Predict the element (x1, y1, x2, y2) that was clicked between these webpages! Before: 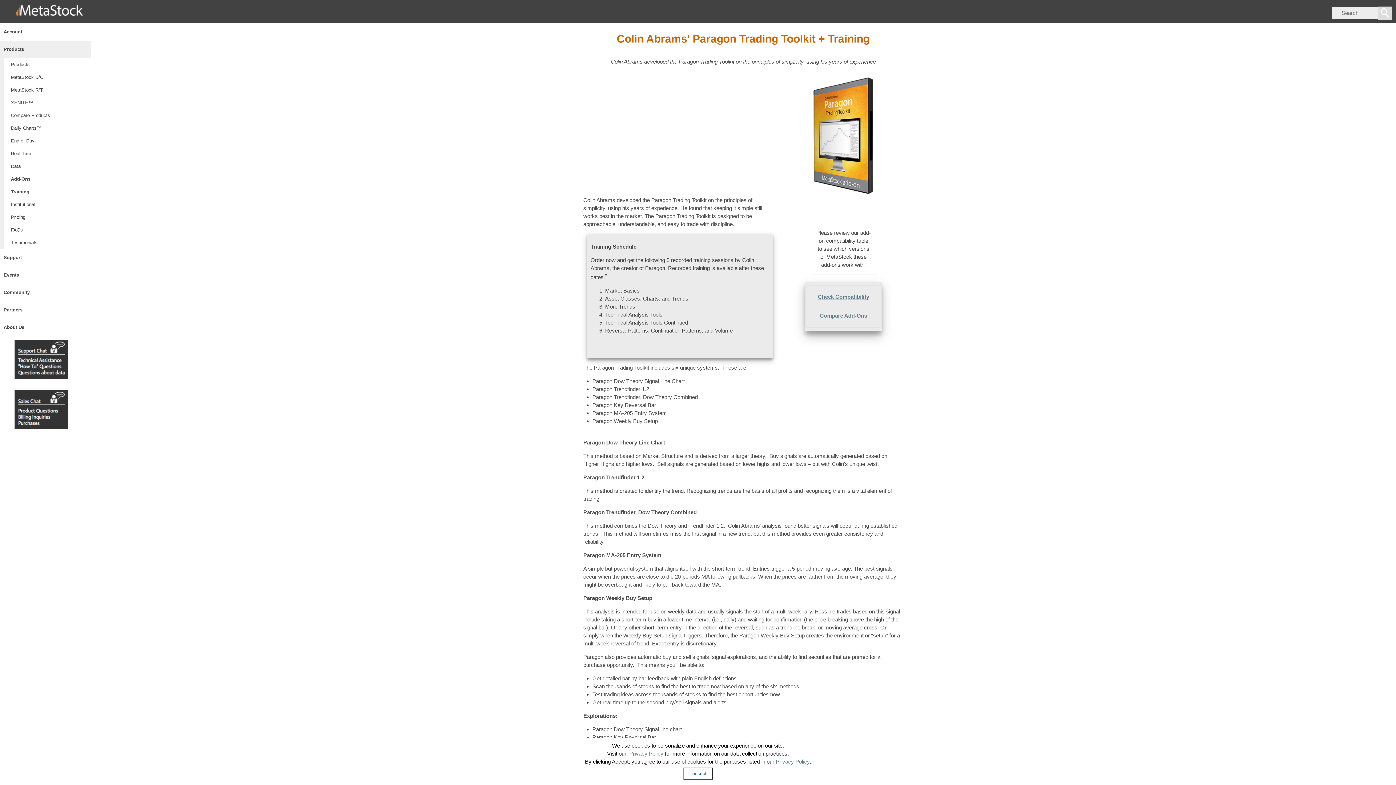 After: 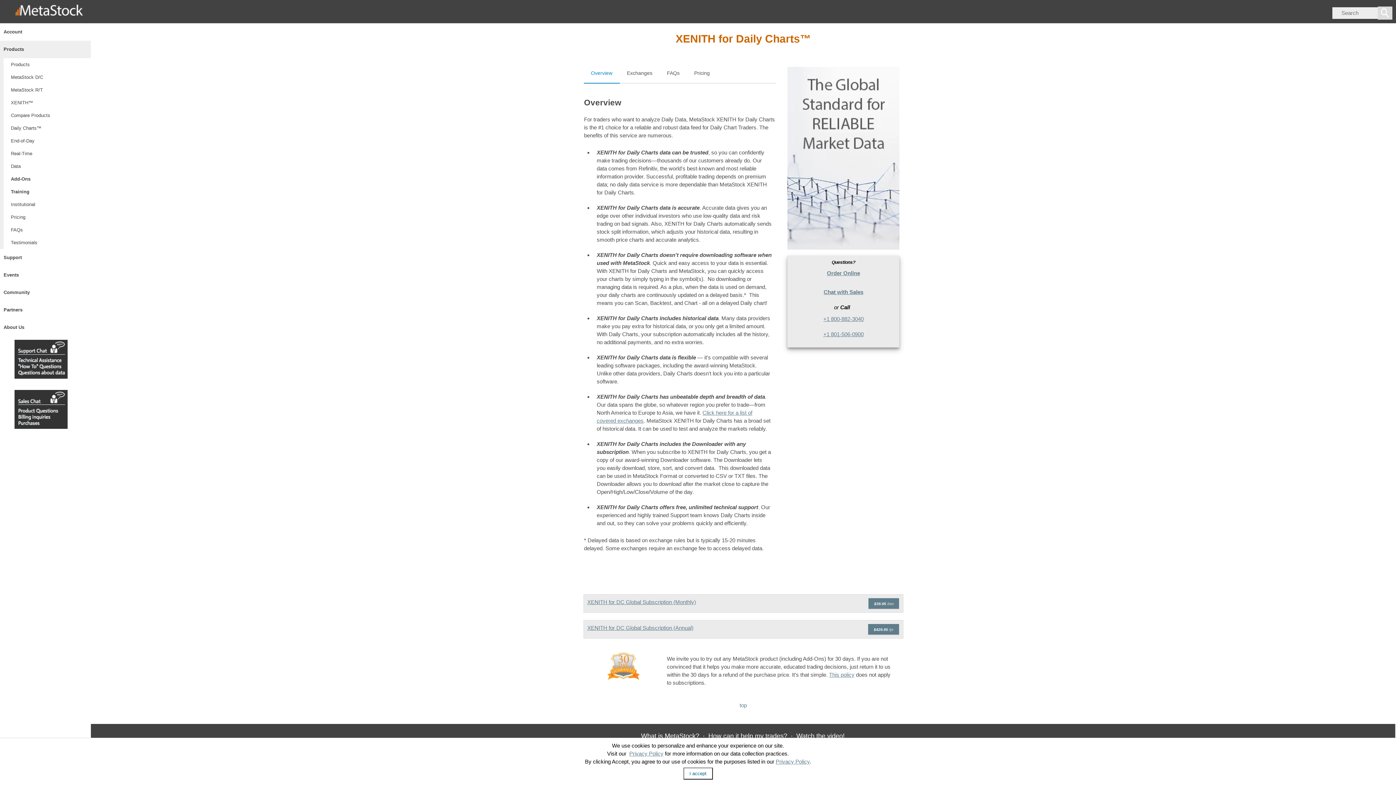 Action: bbox: (7, 125, 41, 130) label: Daily Charts™